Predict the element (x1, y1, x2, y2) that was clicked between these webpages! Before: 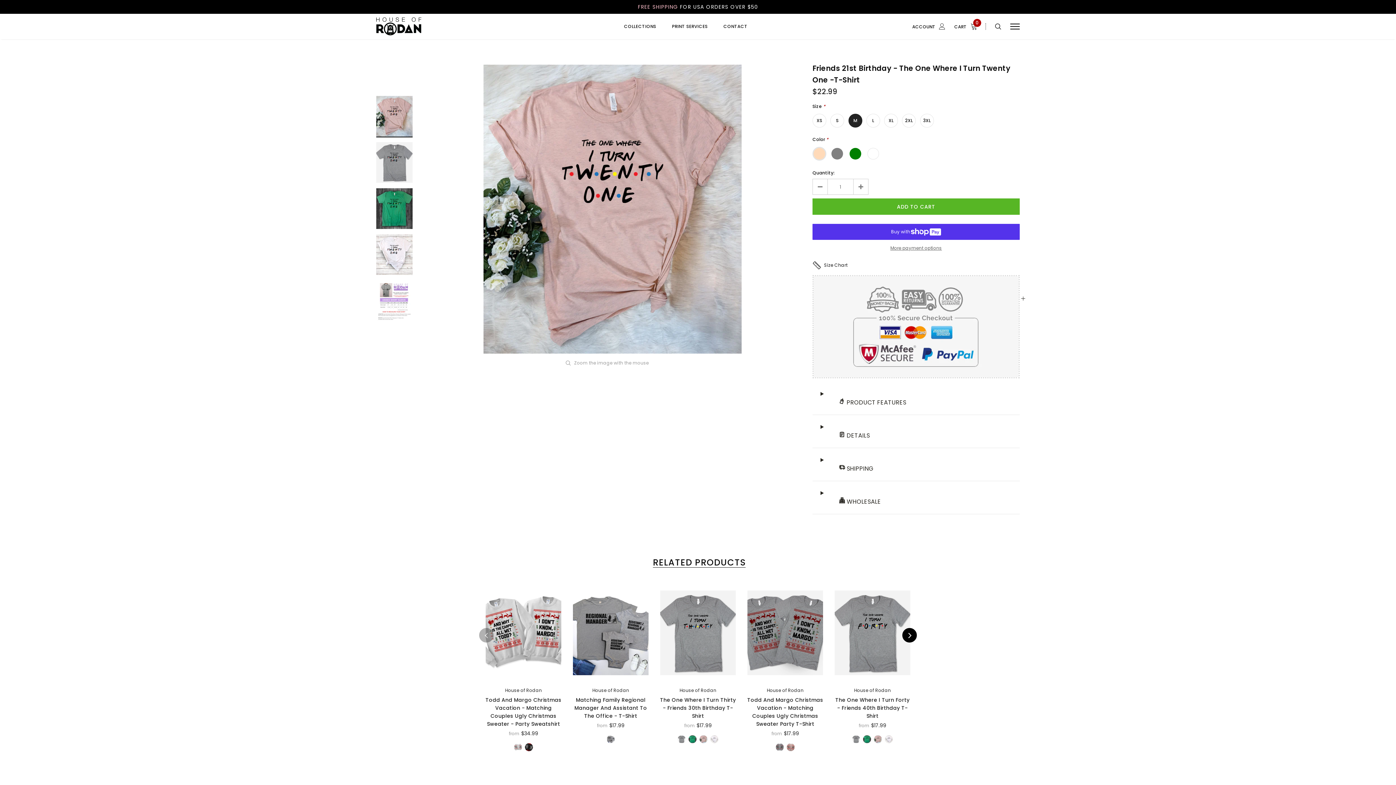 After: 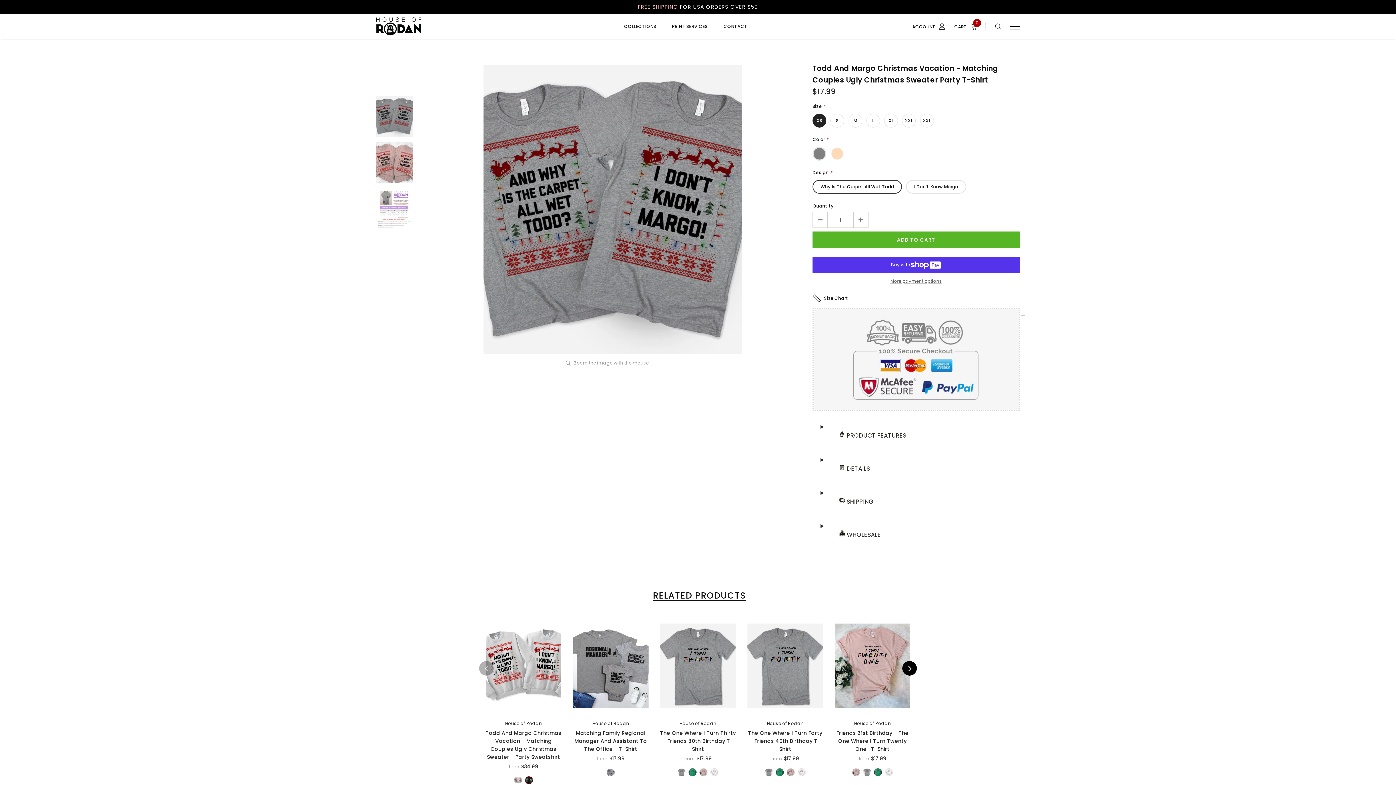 Action: bbox: (747, 696, 823, 728) label: Todd And Margo Christmas Vacation - Matching Couples Ugly Christmas Sweater Party T-Shirt